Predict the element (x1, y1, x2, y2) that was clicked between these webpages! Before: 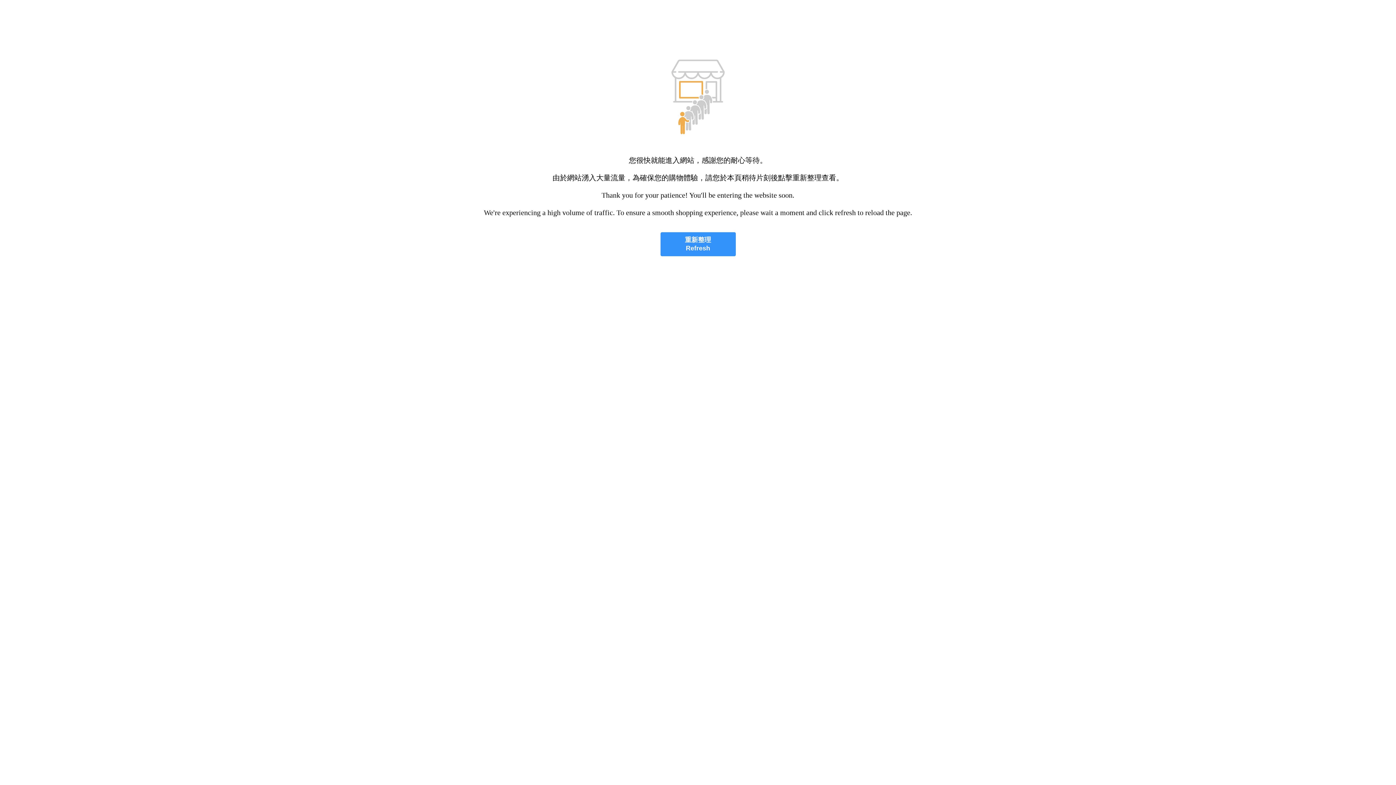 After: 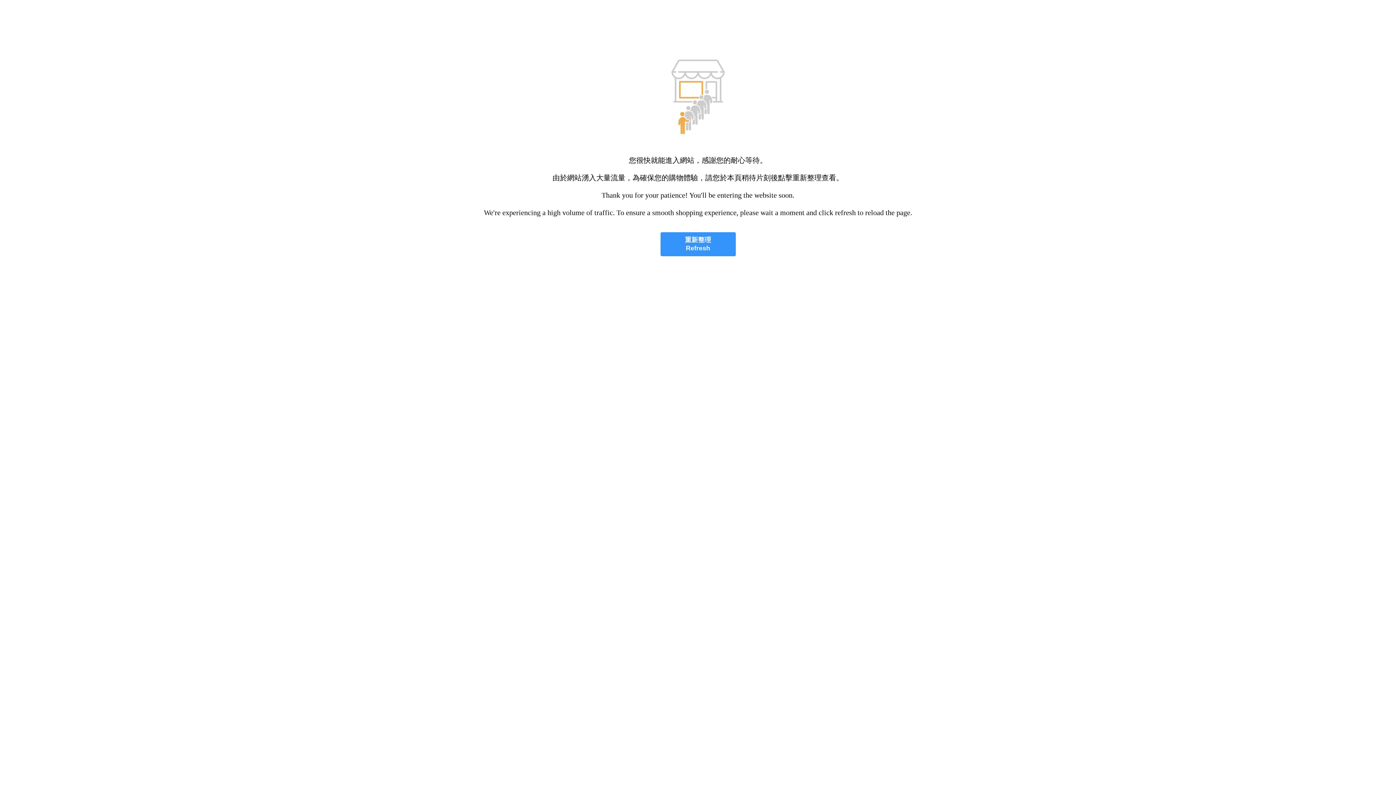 Action: bbox: (660, 232, 735, 256) label: 重新整理
Refresh